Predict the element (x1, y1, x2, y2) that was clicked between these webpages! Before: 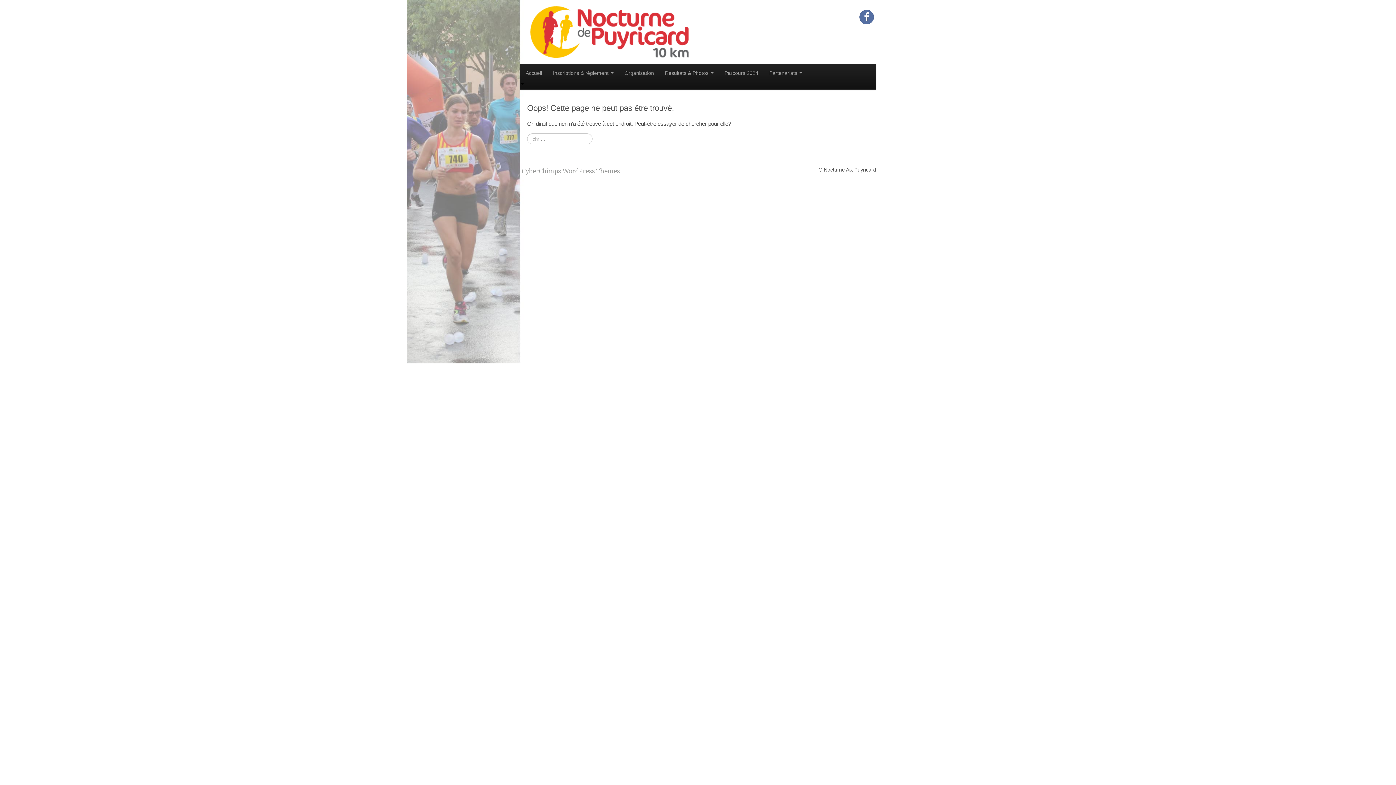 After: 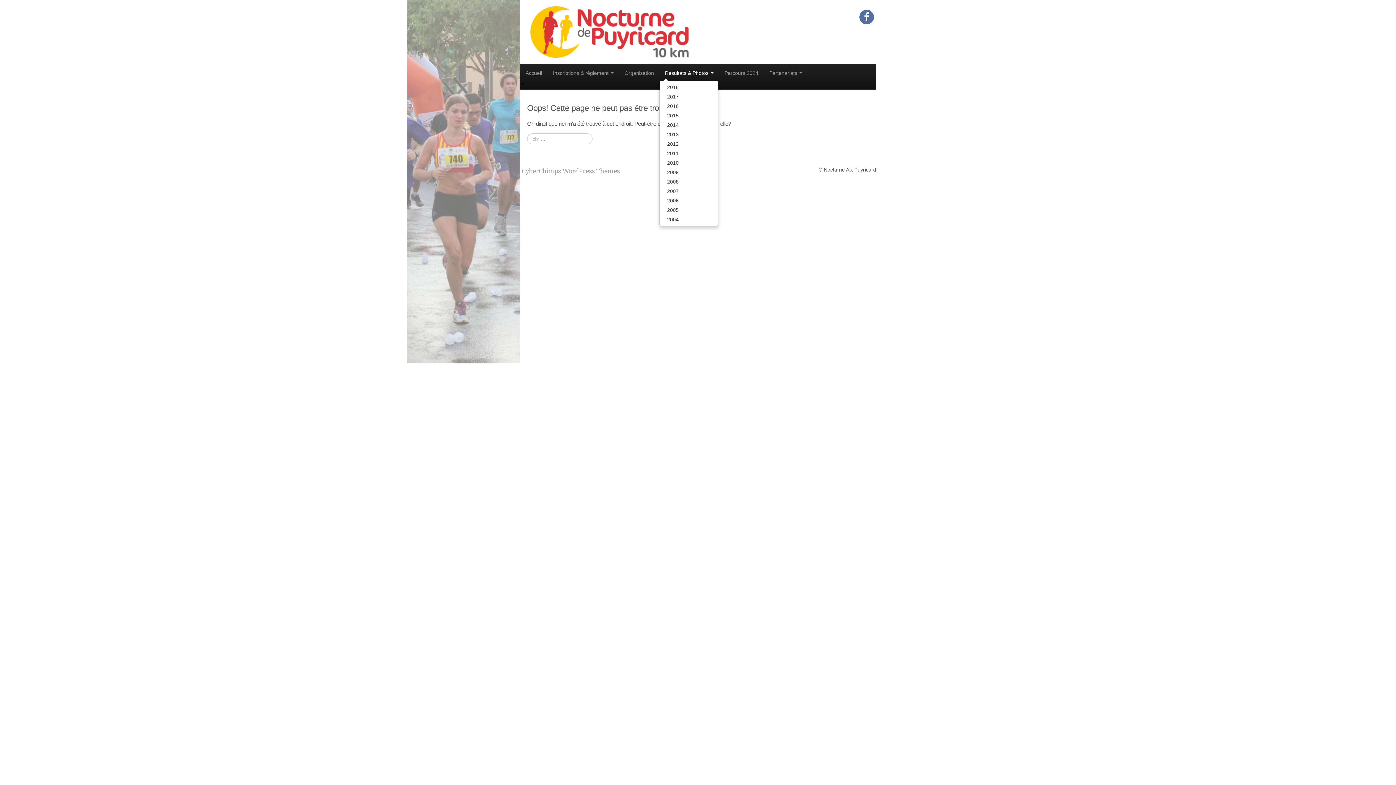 Action: label: Résultats & Photos  bbox: (659, 65, 719, 80)